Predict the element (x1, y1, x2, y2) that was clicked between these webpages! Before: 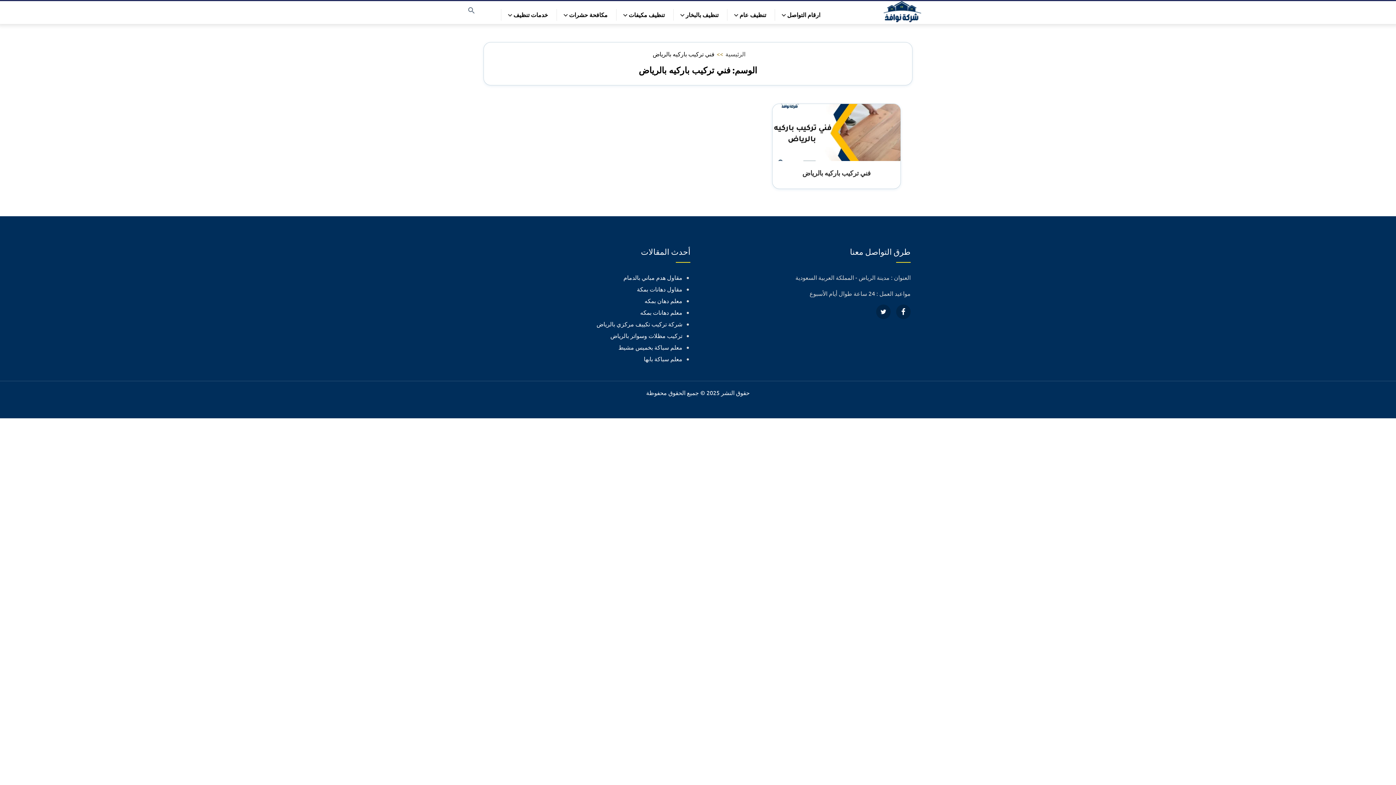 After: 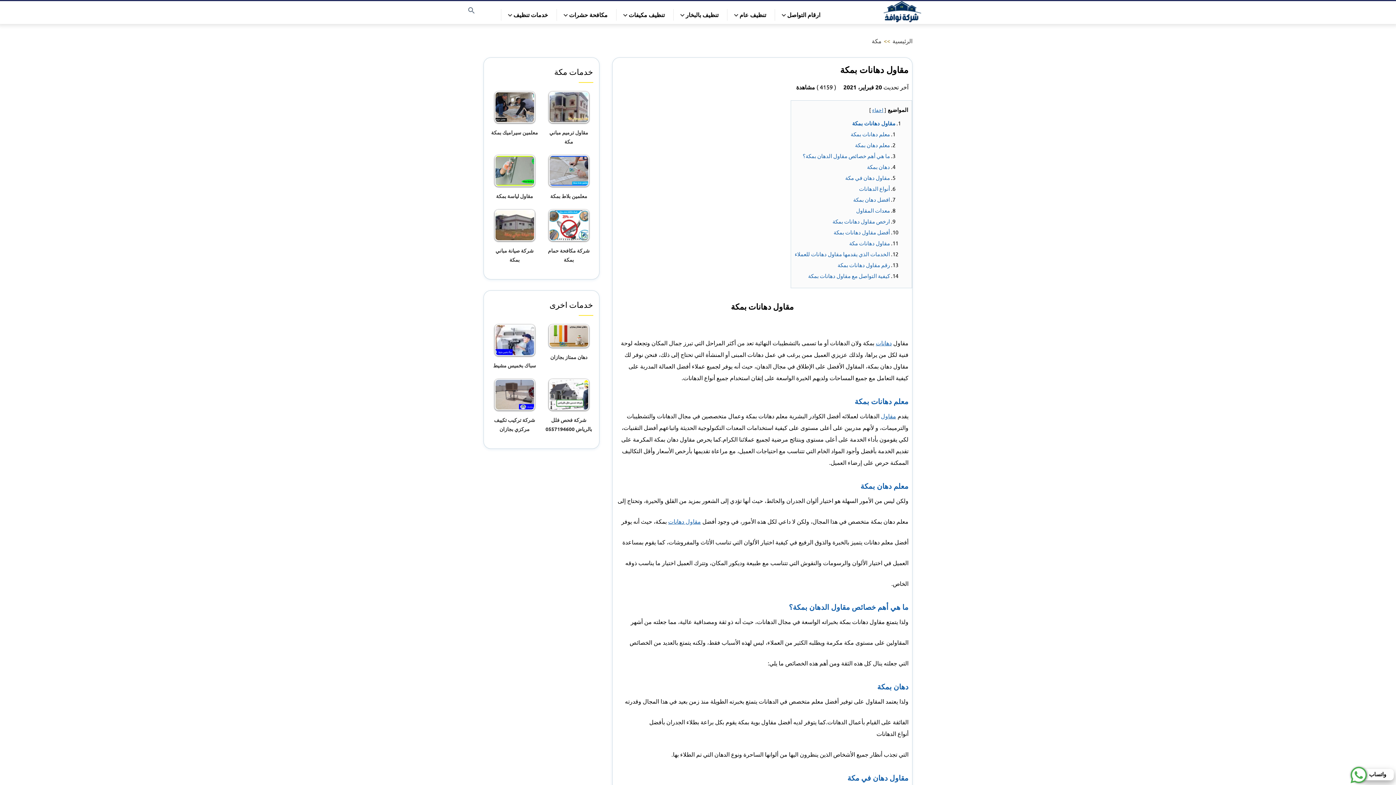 Action: label: مقاول دهانات بمكة bbox: (637, 285, 682, 292)